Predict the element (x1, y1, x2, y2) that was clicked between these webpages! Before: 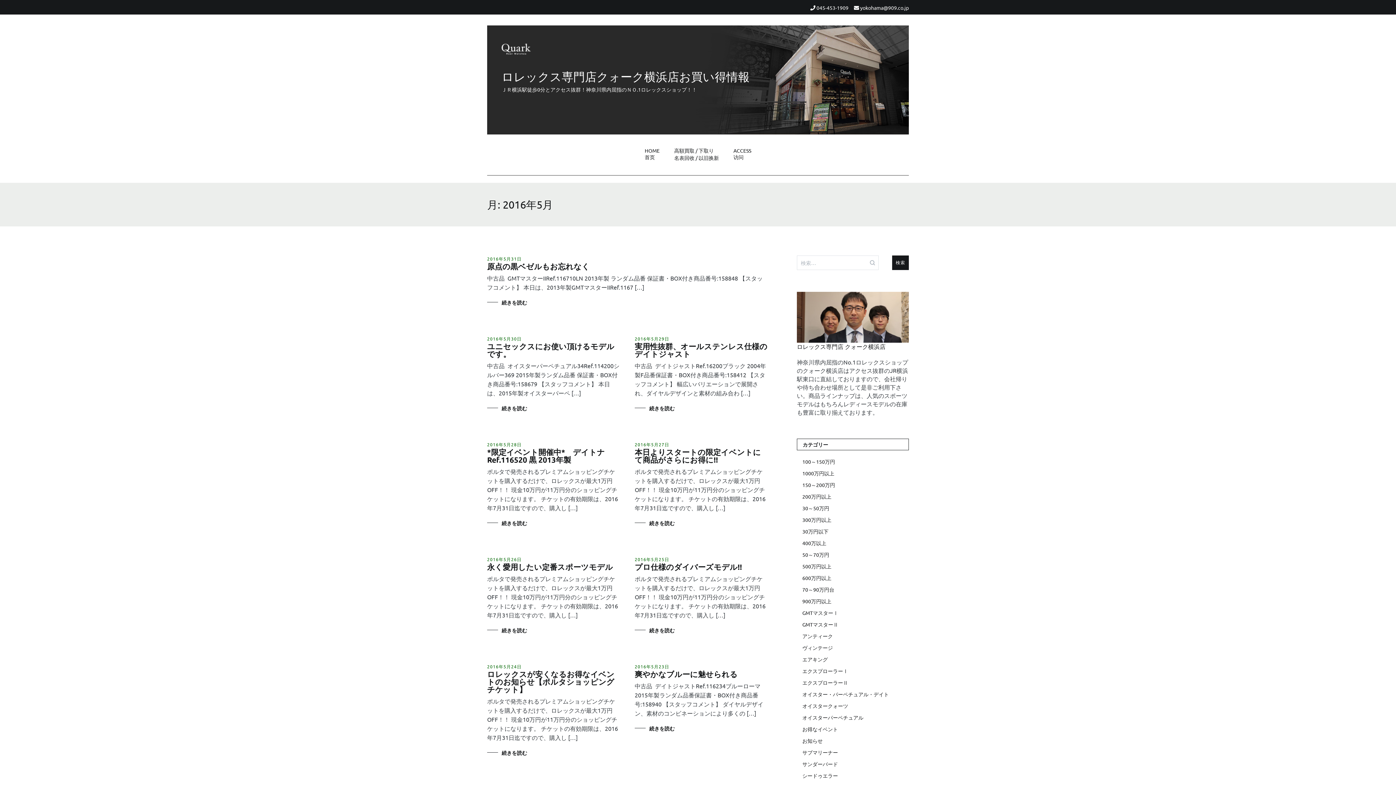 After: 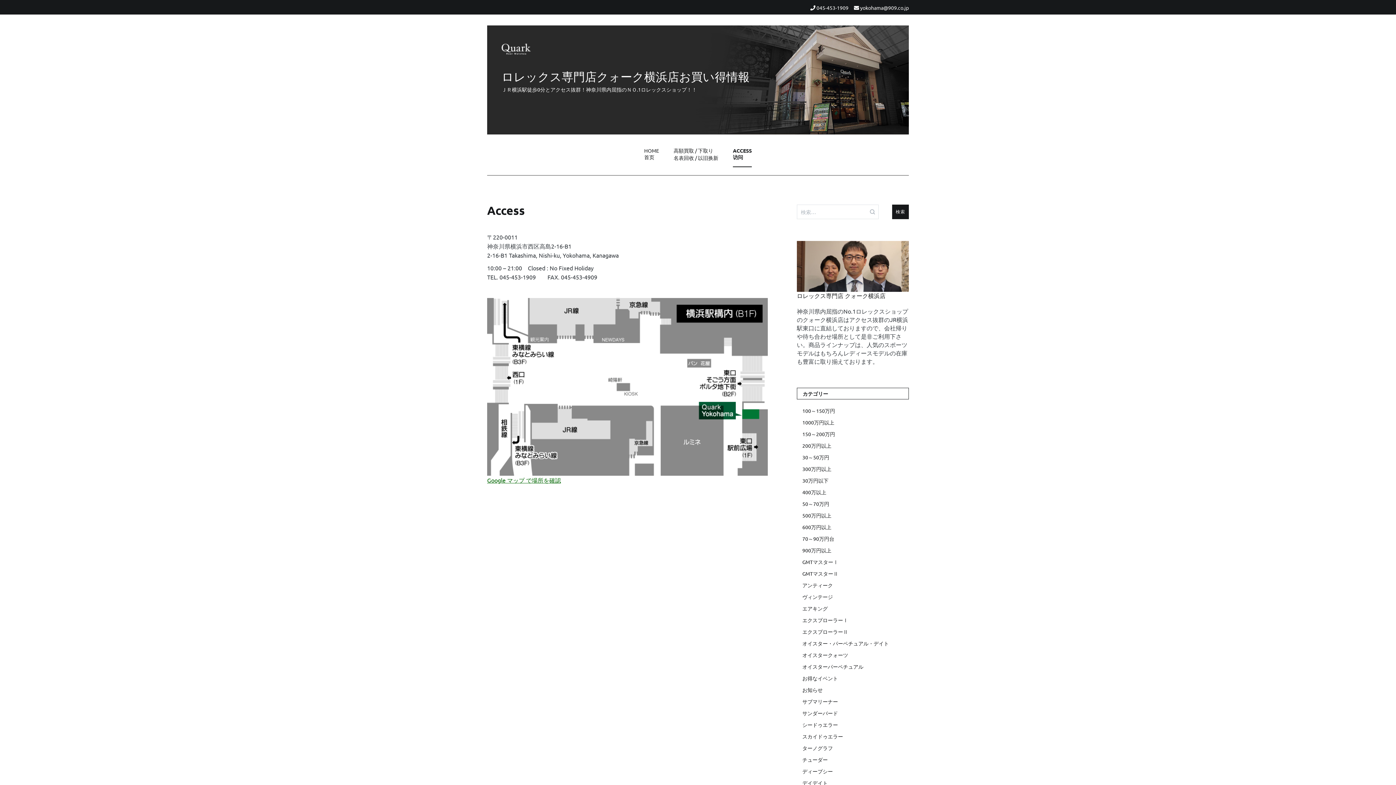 Action: bbox: (733, 141, 751, 167) label: ACCESS
访问